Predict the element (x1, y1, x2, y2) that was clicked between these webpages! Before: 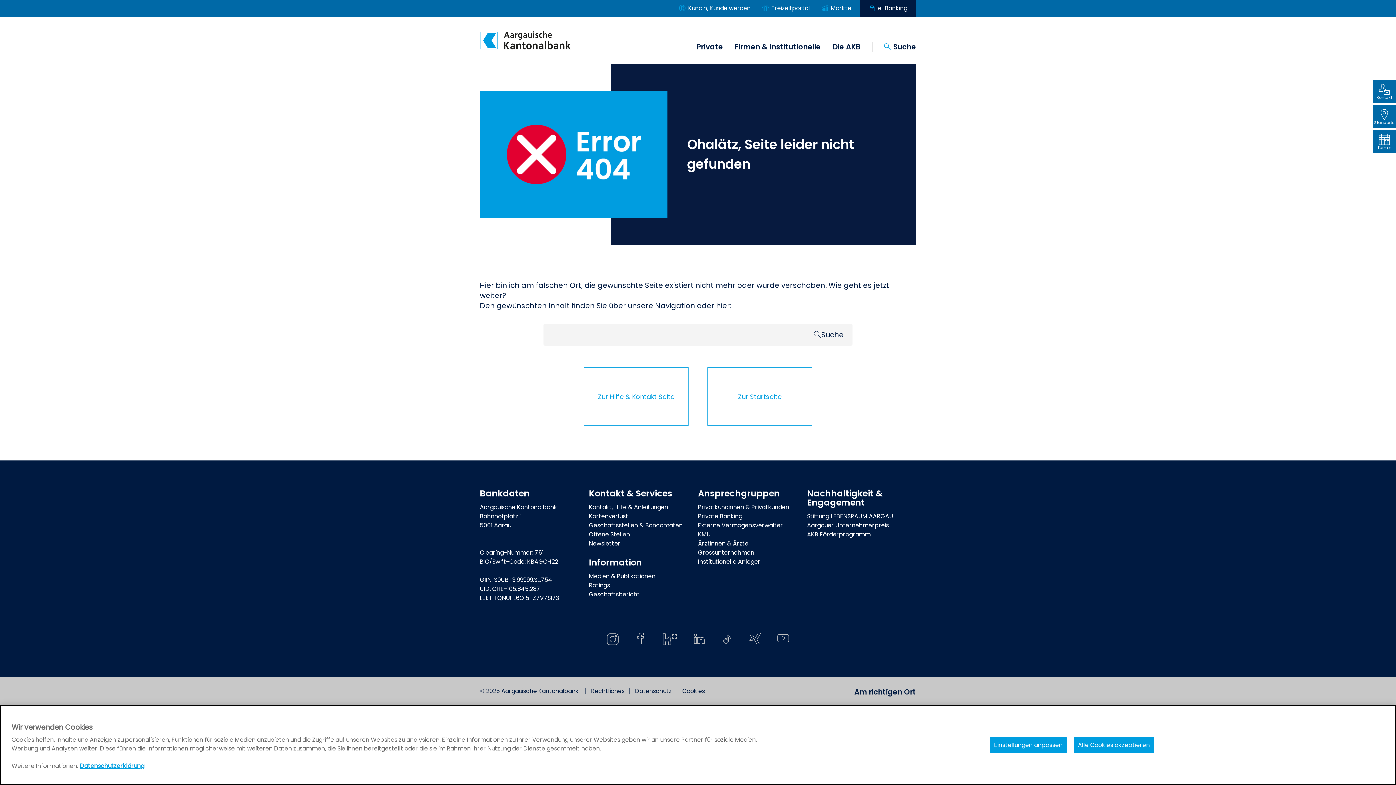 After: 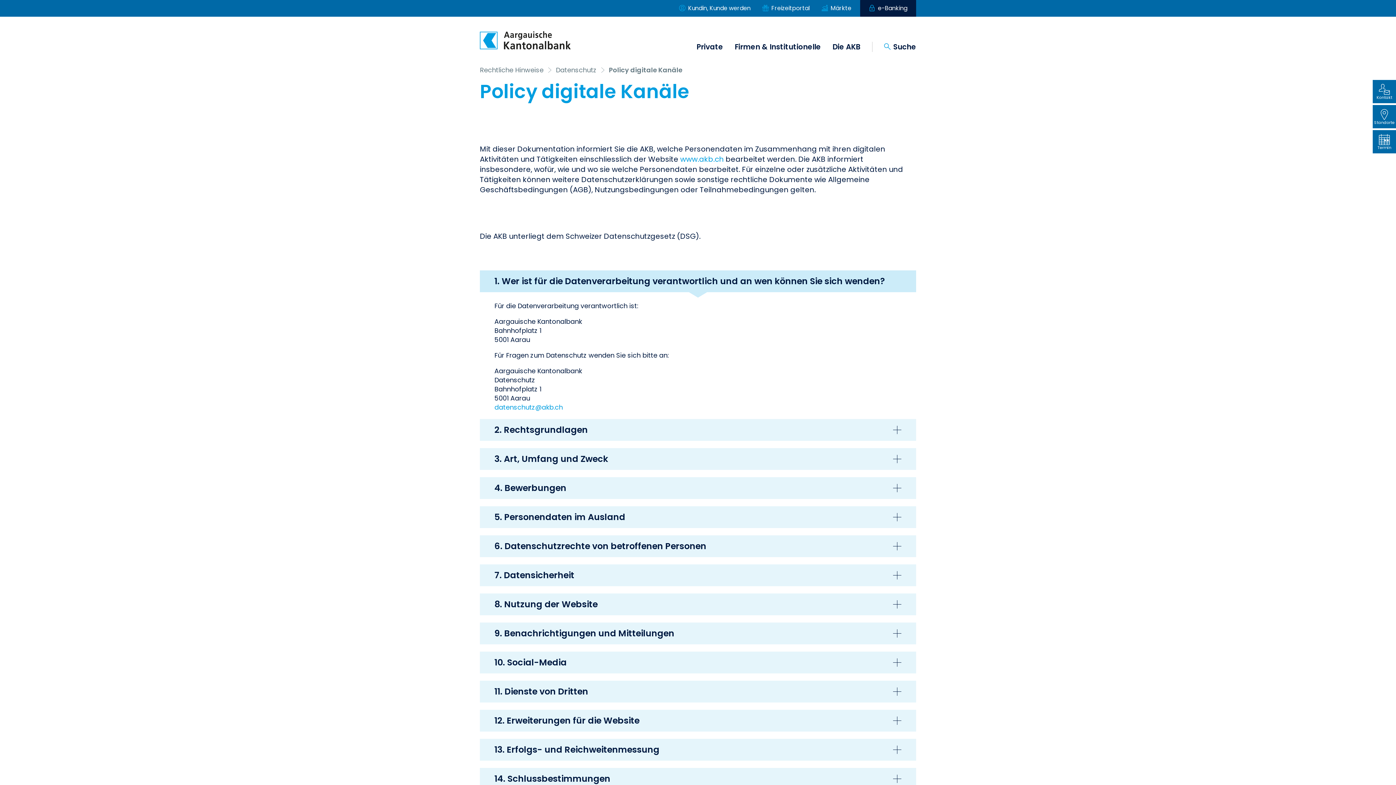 Action: label: Cookies bbox: (682, 687, 705, 695)